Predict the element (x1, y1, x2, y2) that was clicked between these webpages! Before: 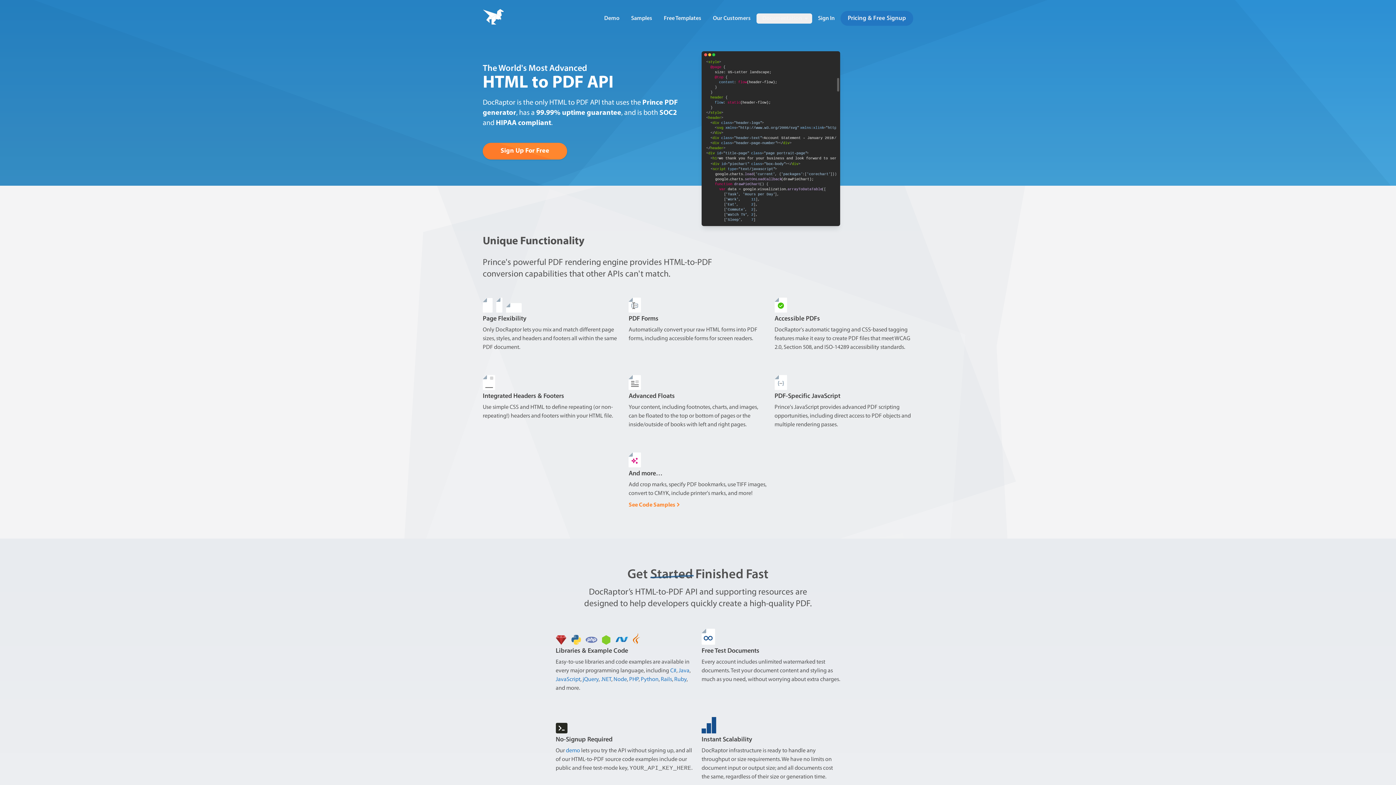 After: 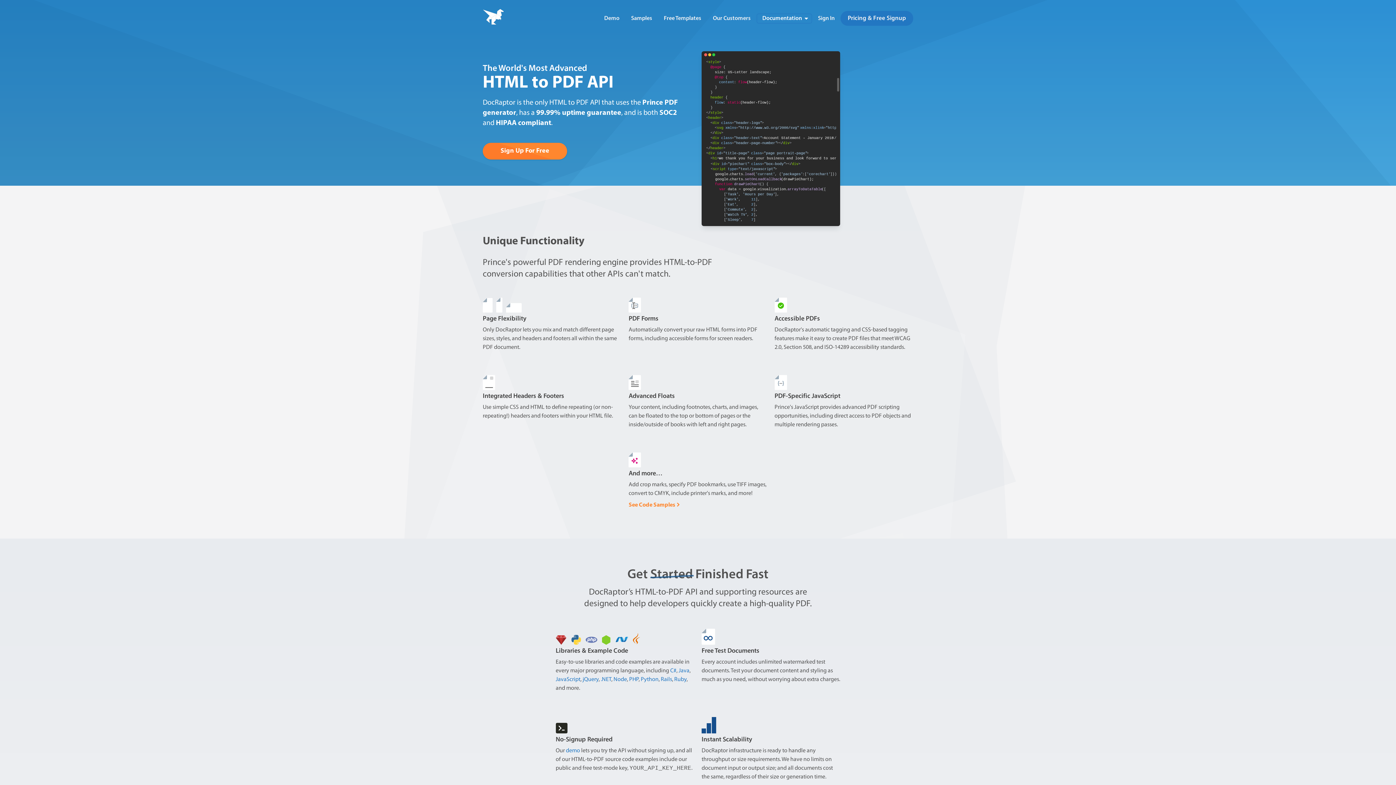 Action: bbox: (756, 13, 812, 23) label: Documentation